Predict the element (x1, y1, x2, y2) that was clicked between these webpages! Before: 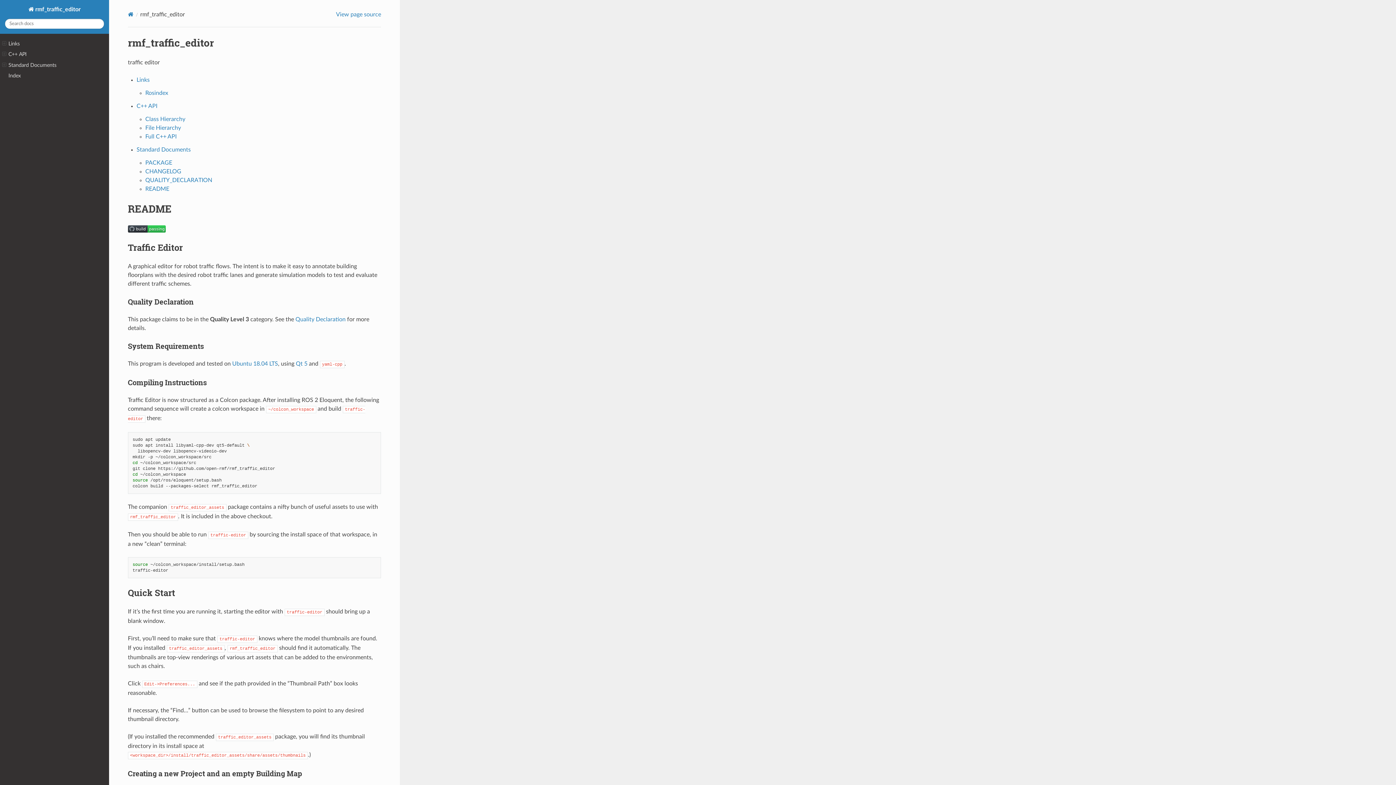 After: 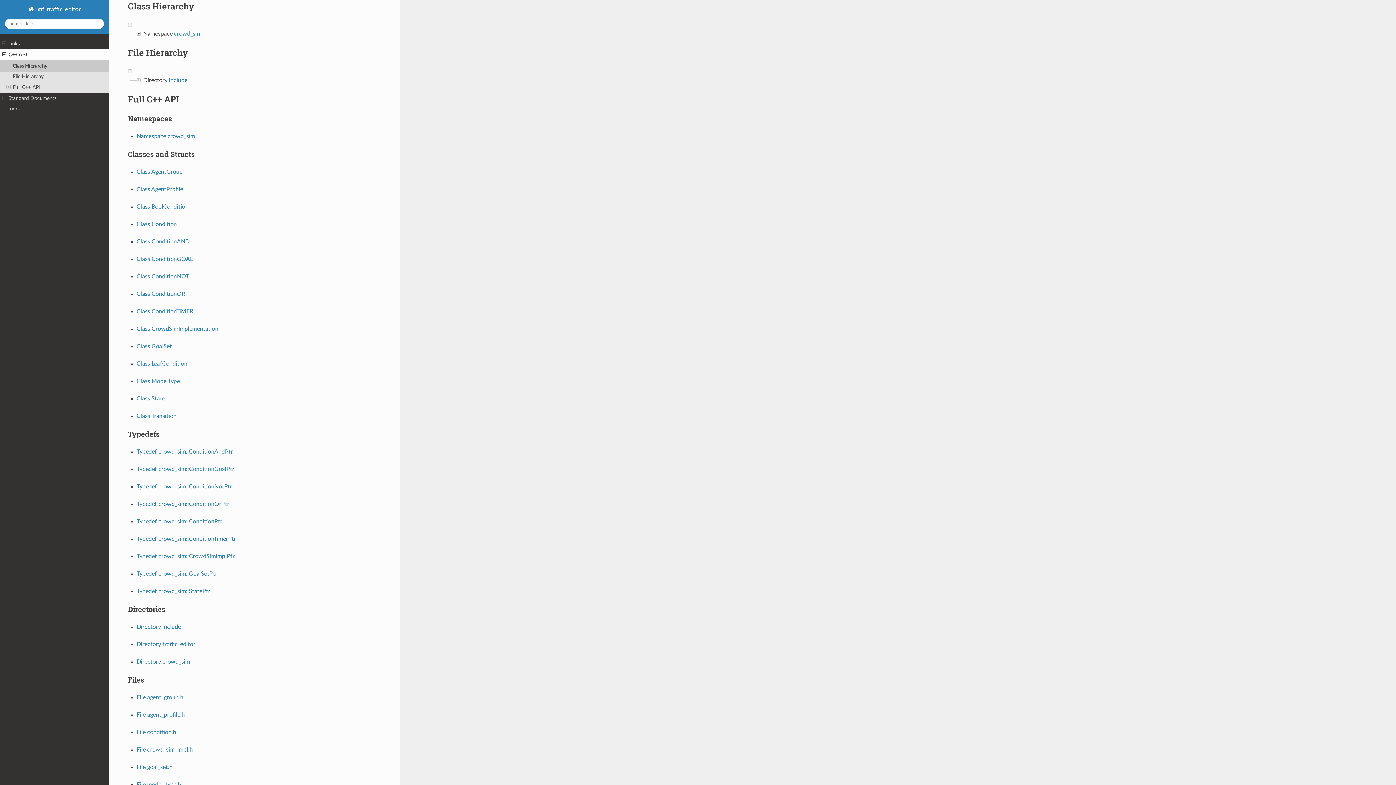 Action: bbox: (145, 116, 185, 122) label: Class Hierarchy